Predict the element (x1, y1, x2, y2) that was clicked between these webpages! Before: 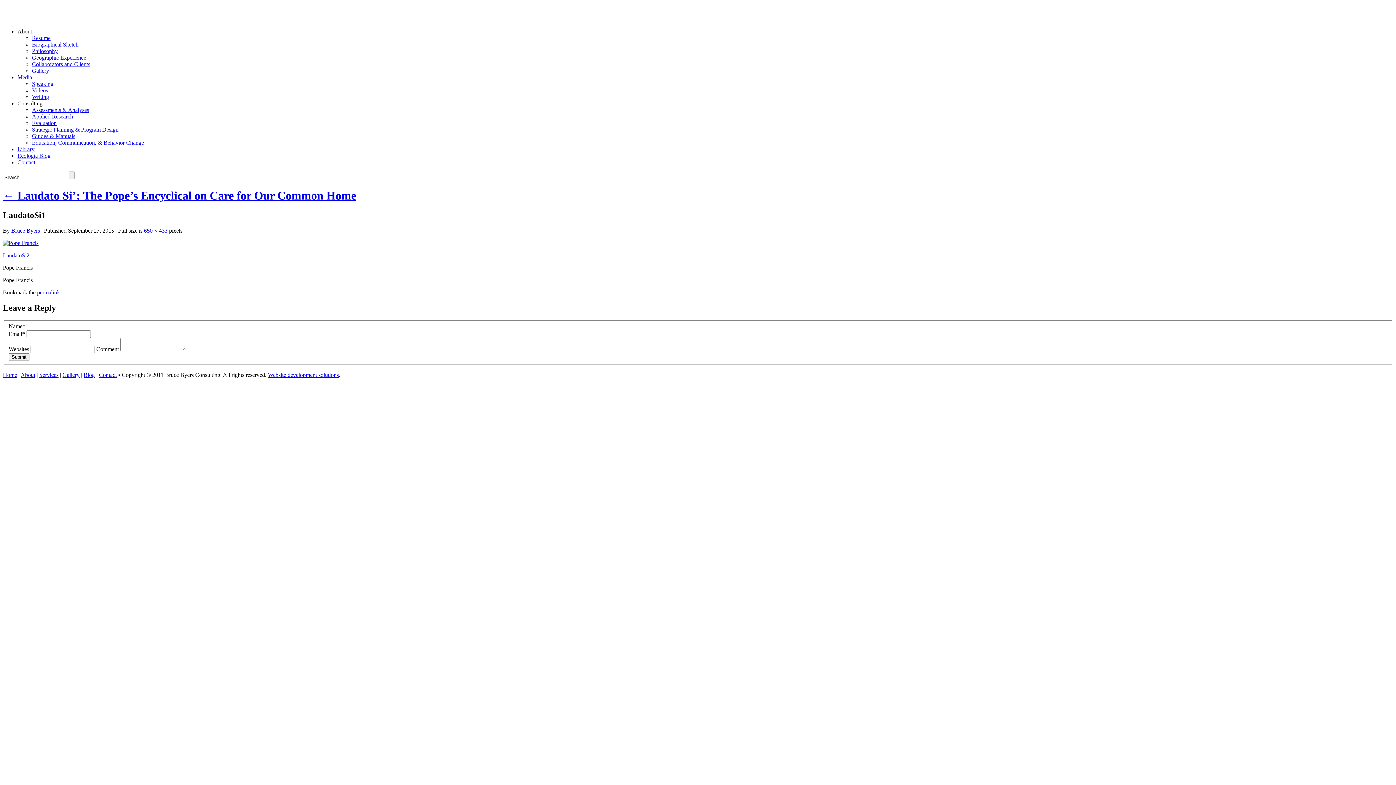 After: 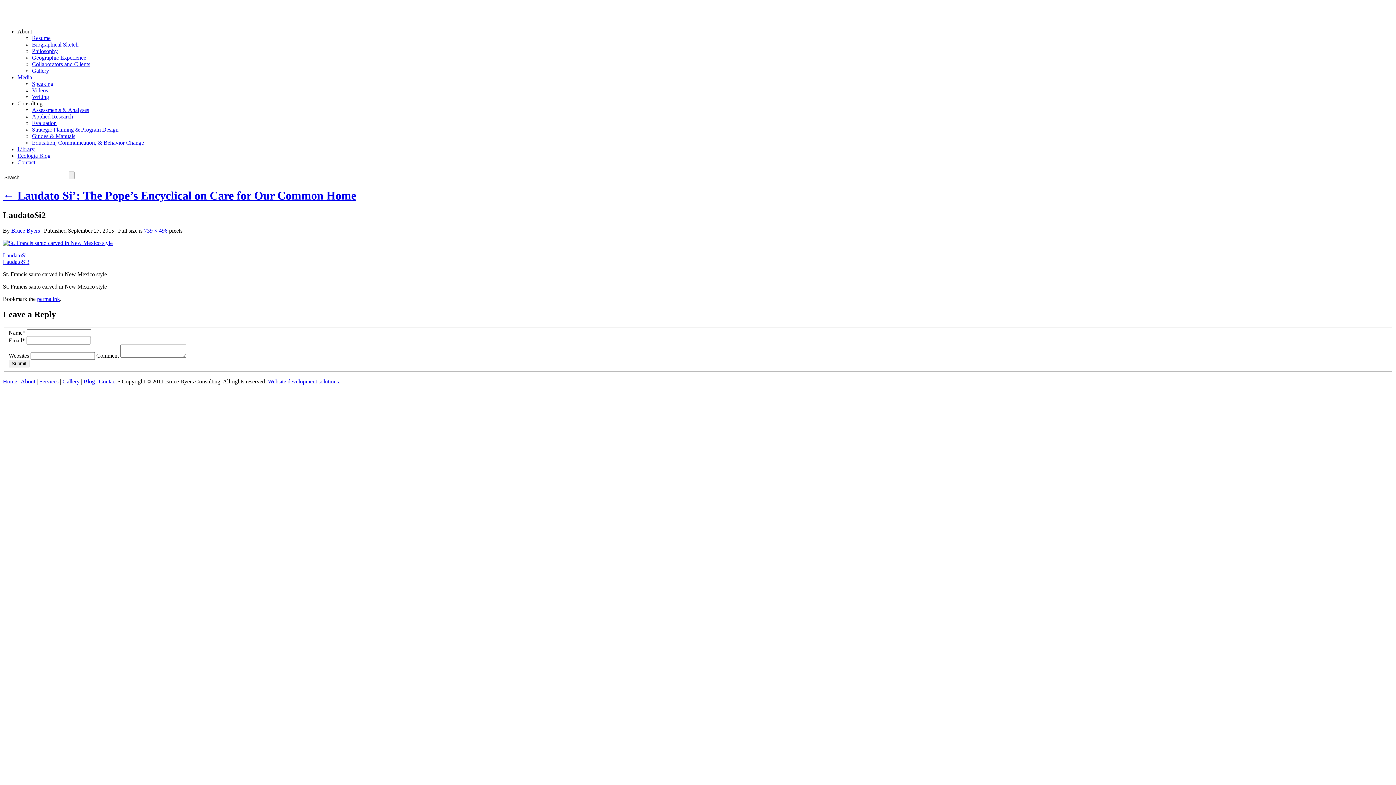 Action: label: LaudatoSi2 bbox: (2, 252, 29, 258)